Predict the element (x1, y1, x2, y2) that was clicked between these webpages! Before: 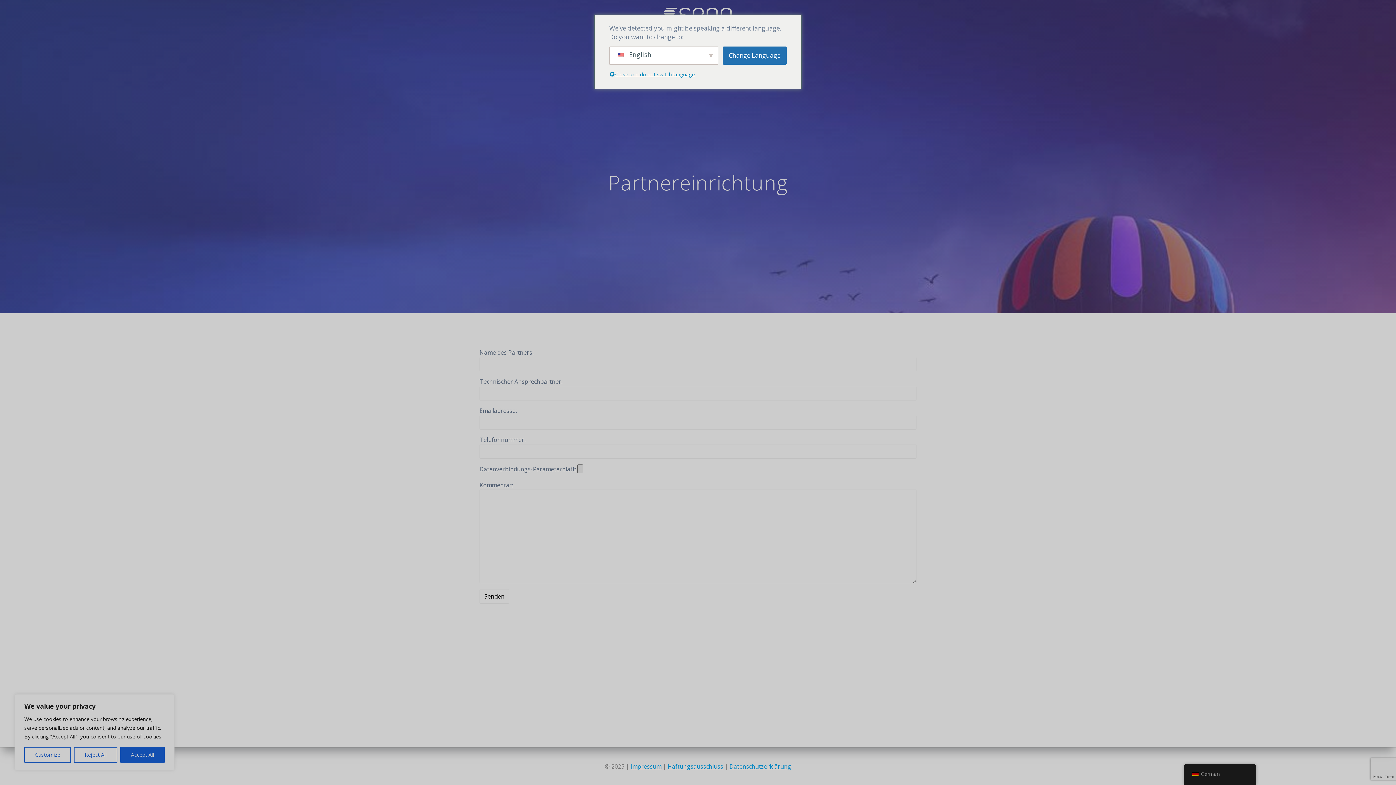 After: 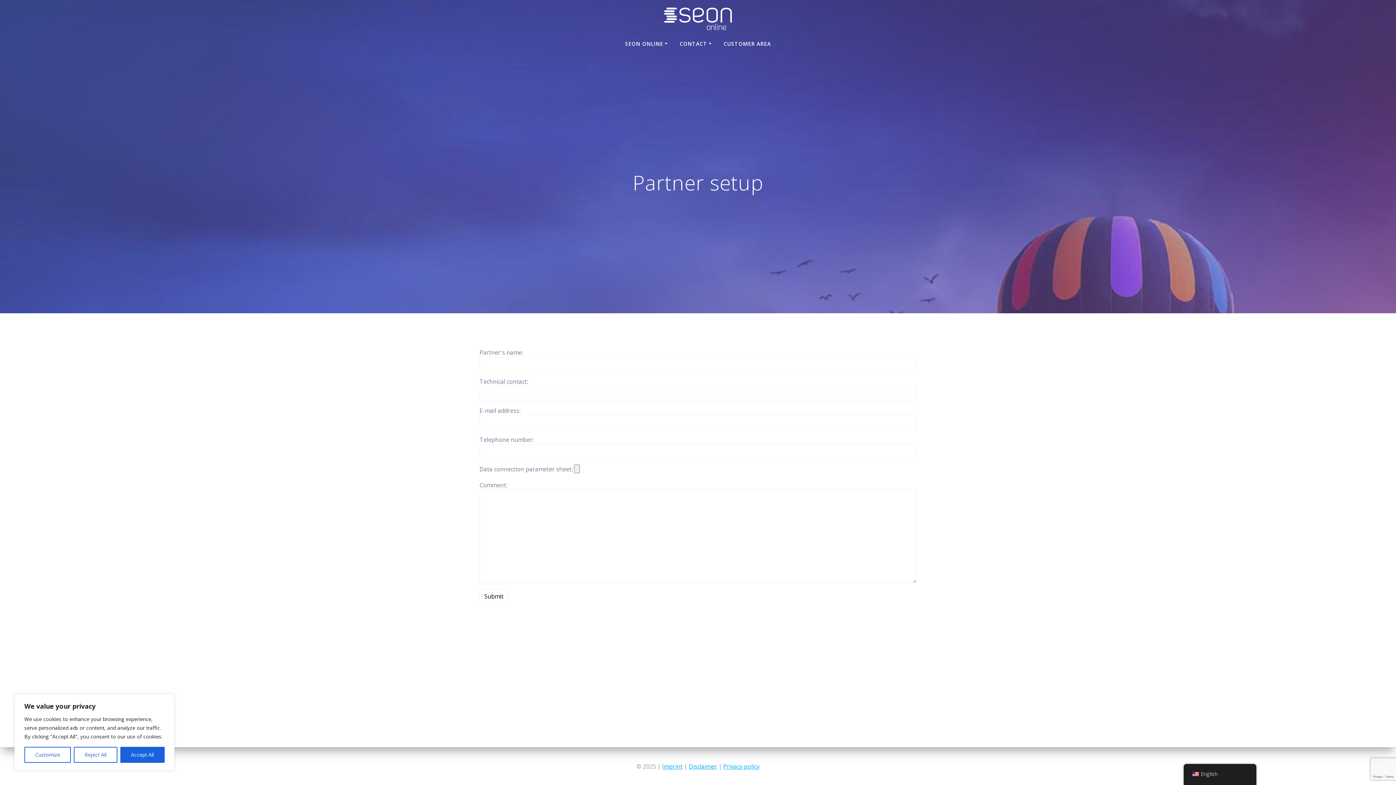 Action: label: Change Language bbox: (722, 46, 786, 64)